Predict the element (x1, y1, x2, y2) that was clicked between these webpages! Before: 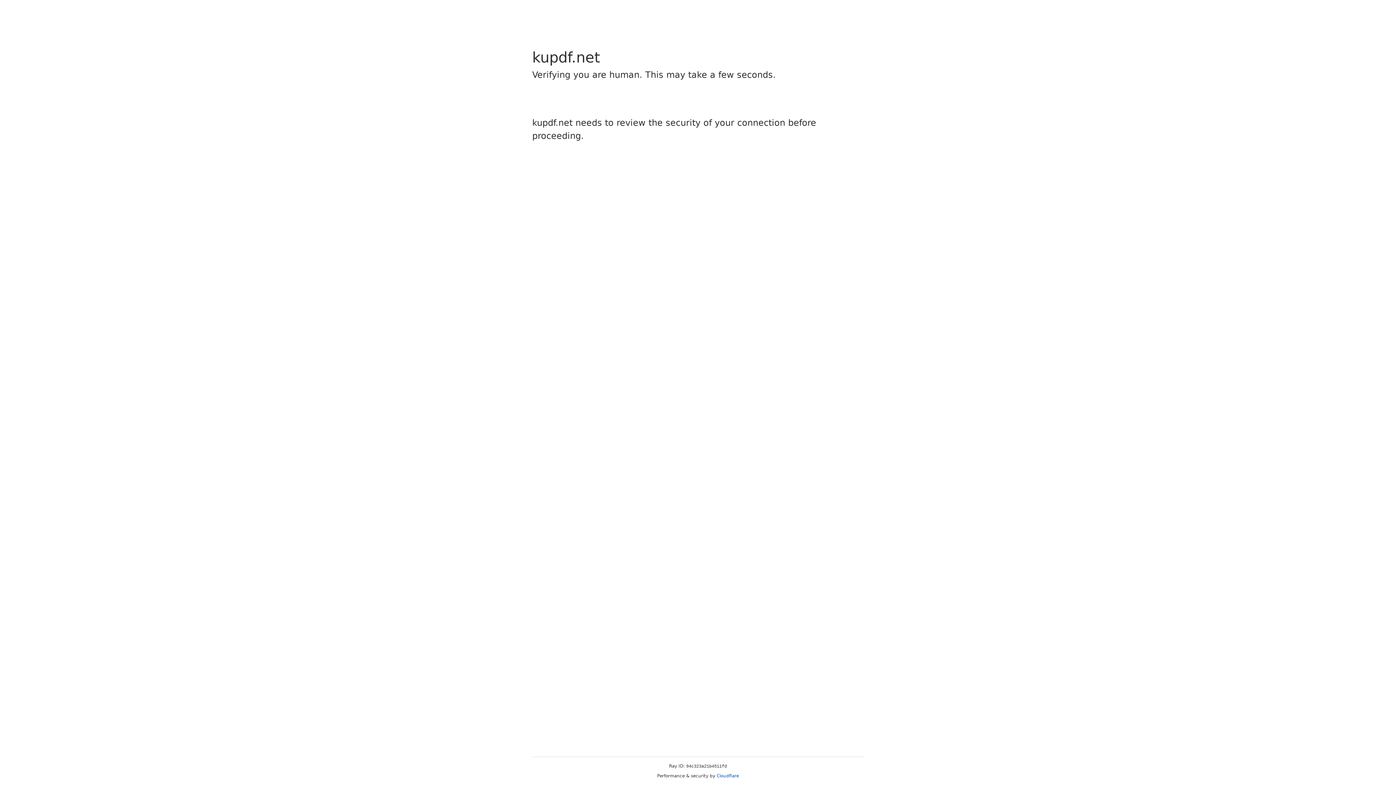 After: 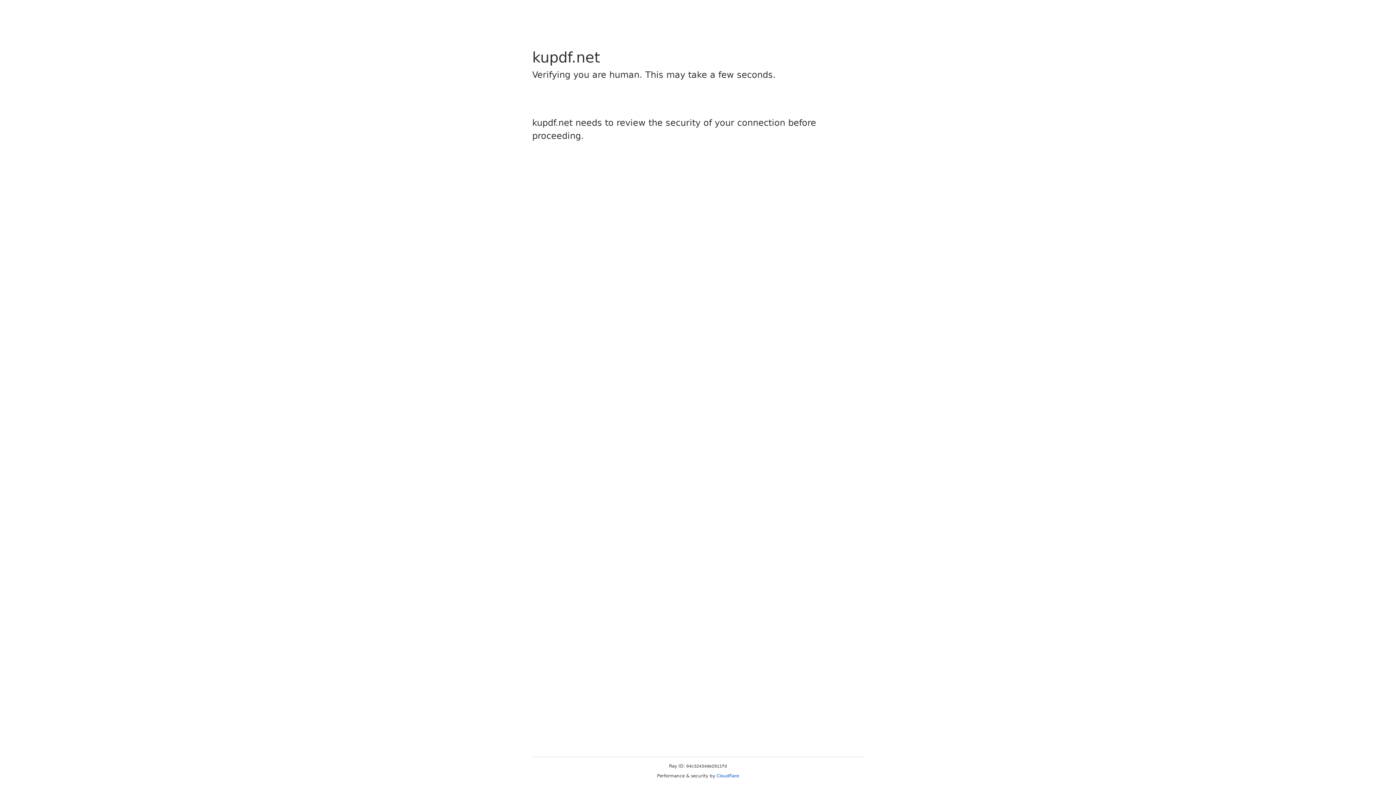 Action: label: Cloudflare bbox: (716, 773, 739, 778)